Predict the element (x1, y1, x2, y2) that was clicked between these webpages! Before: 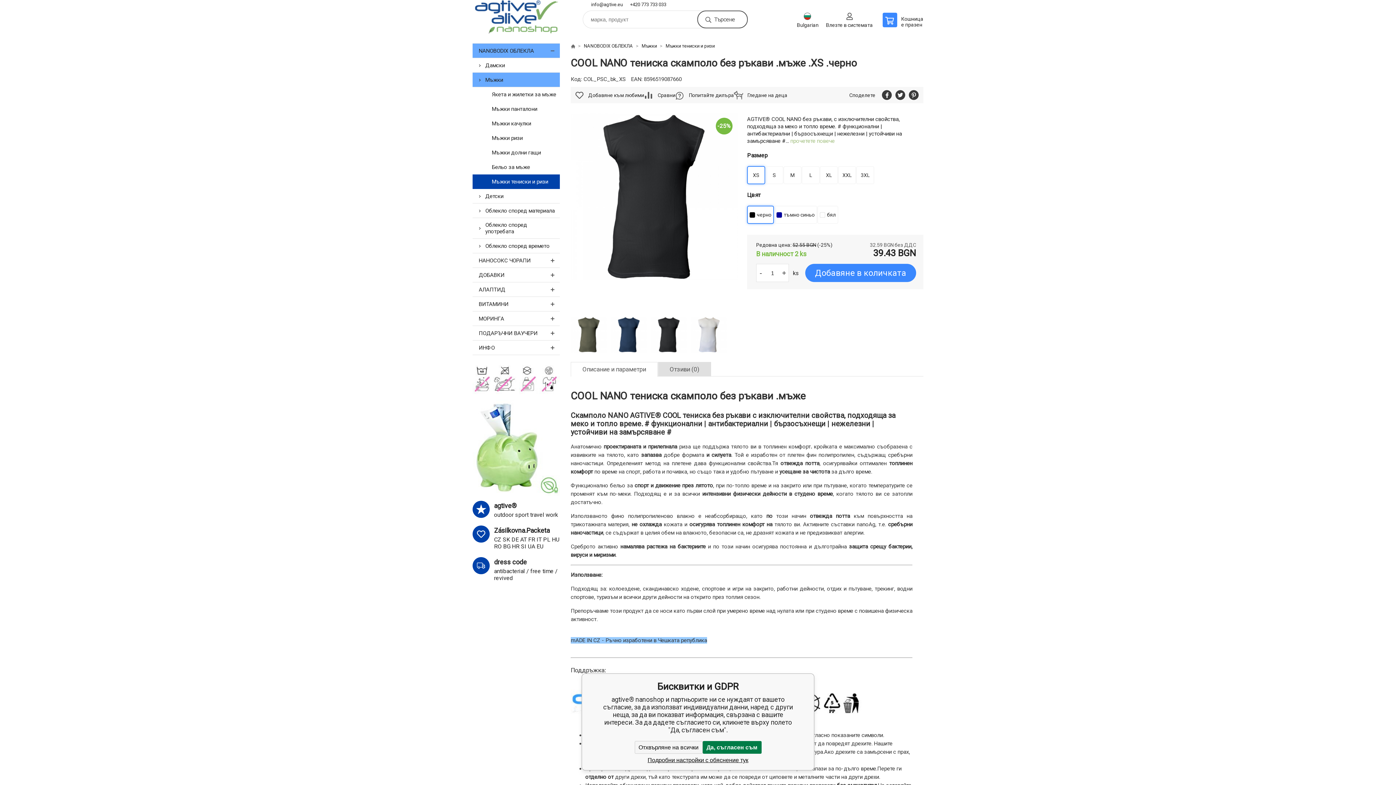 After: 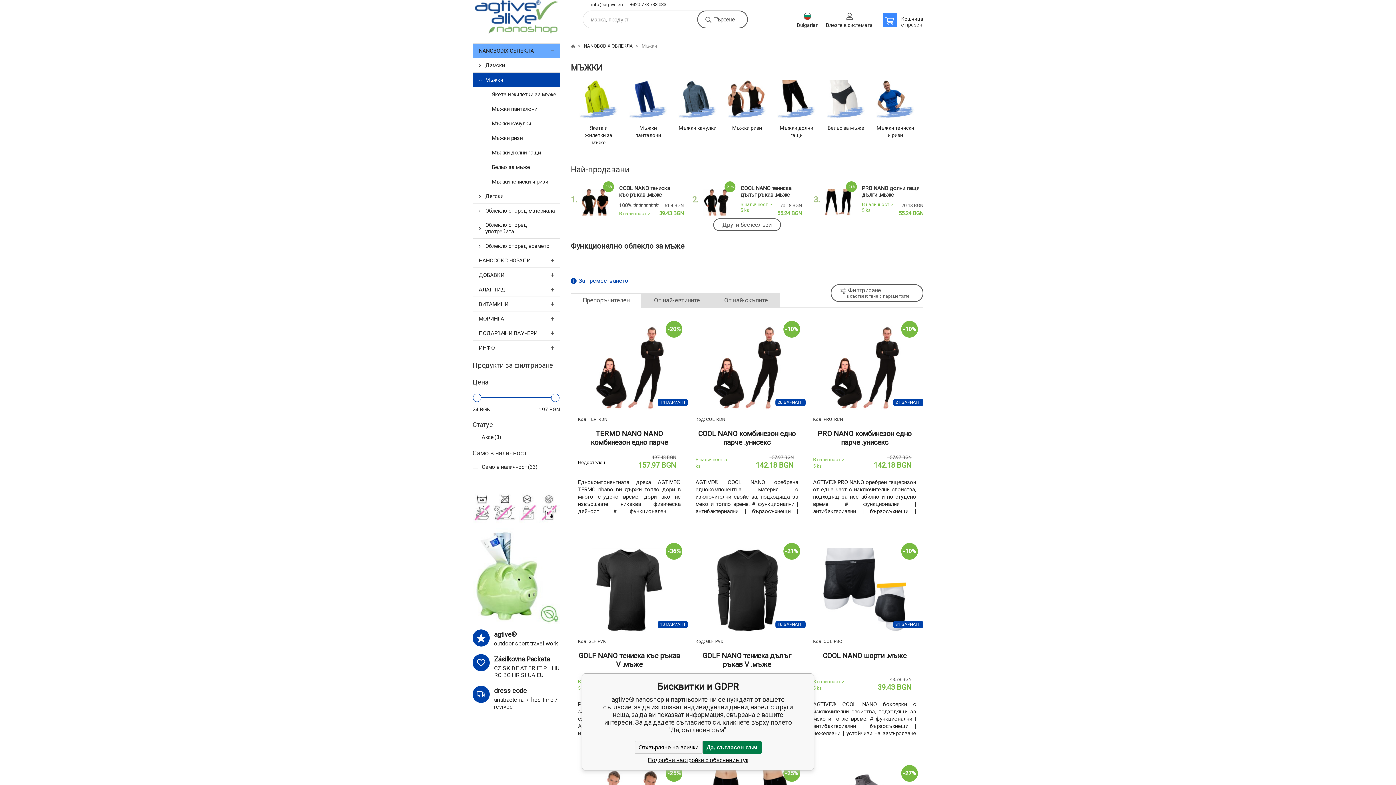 Action: bbox: (633, 43, 657, 48) label: Мъжки